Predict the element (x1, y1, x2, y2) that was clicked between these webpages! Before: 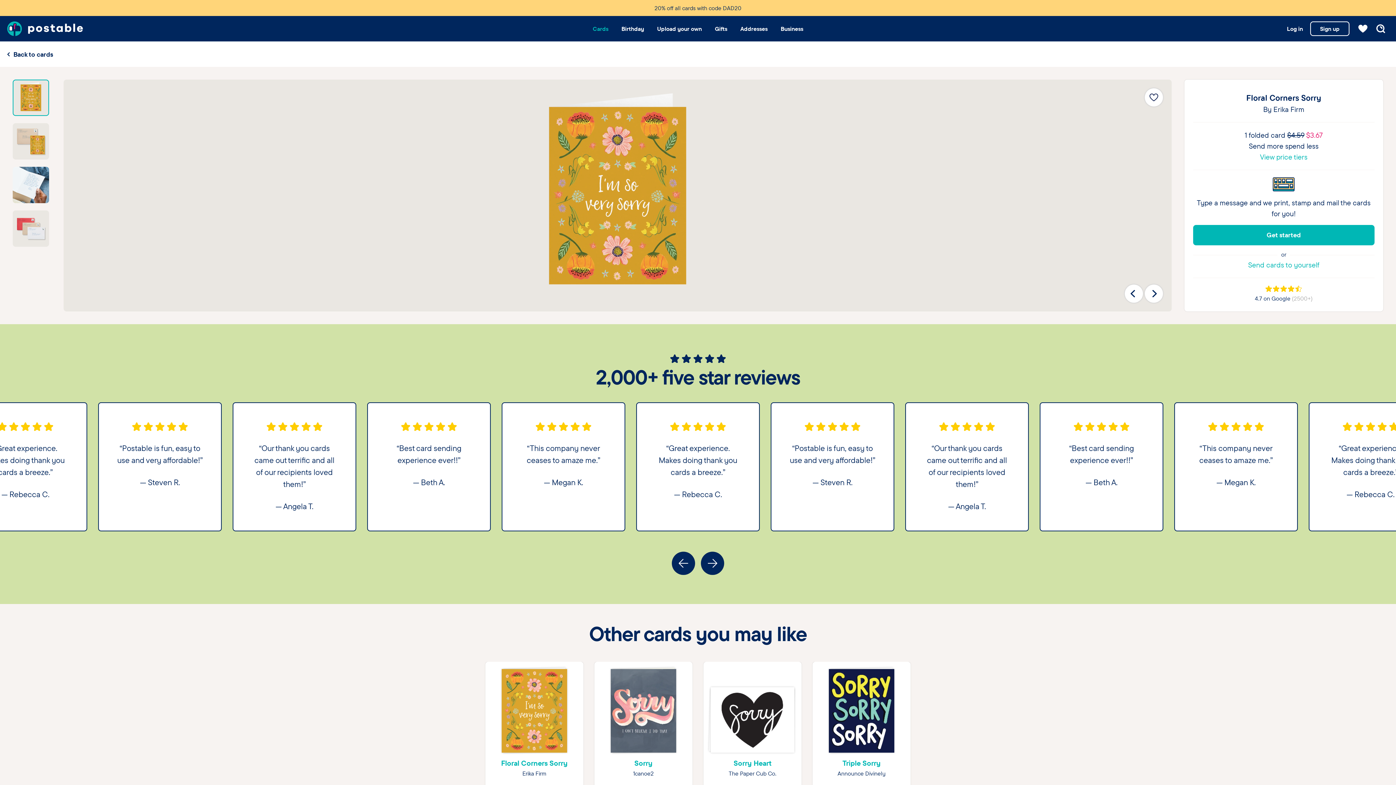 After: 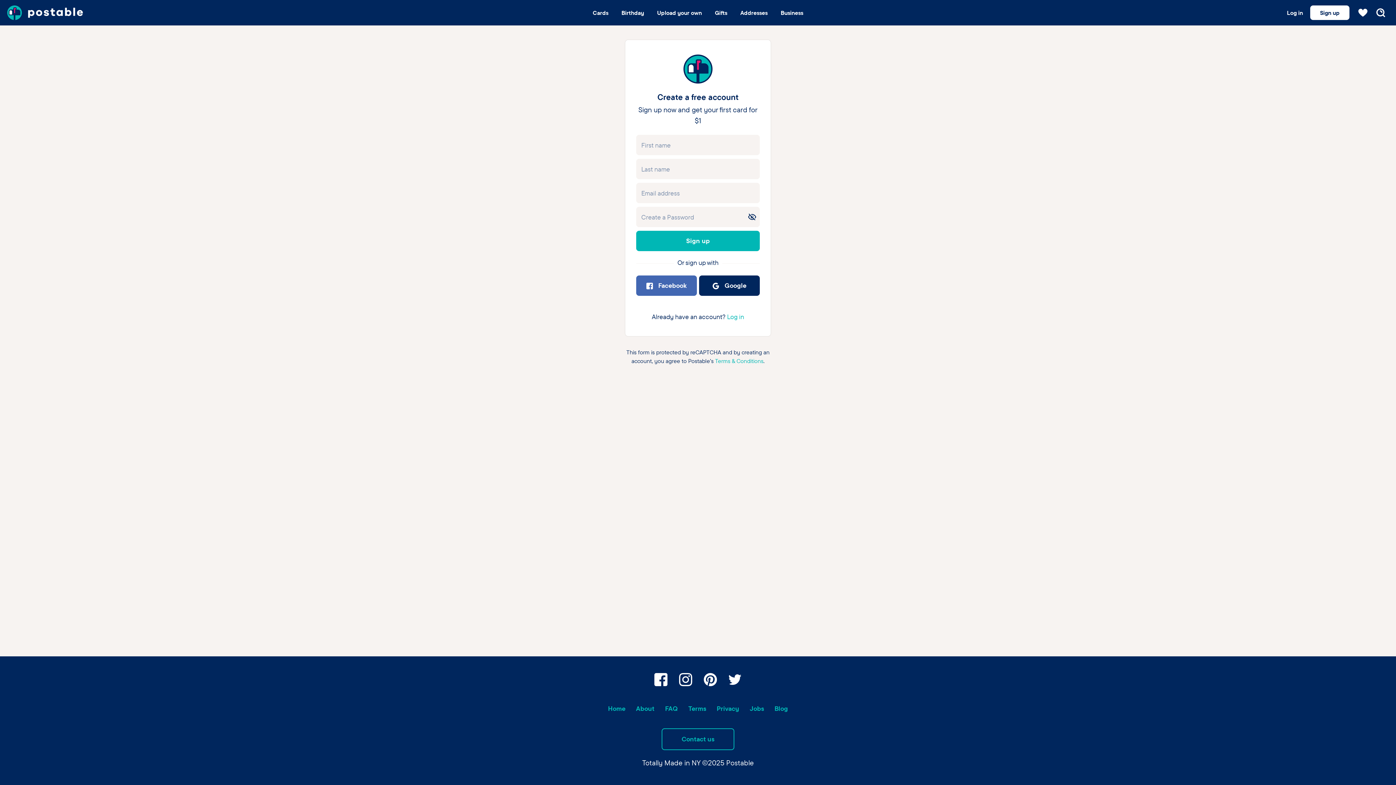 Action: label: Sign up bbox: (1310, 21, 1349, 36)